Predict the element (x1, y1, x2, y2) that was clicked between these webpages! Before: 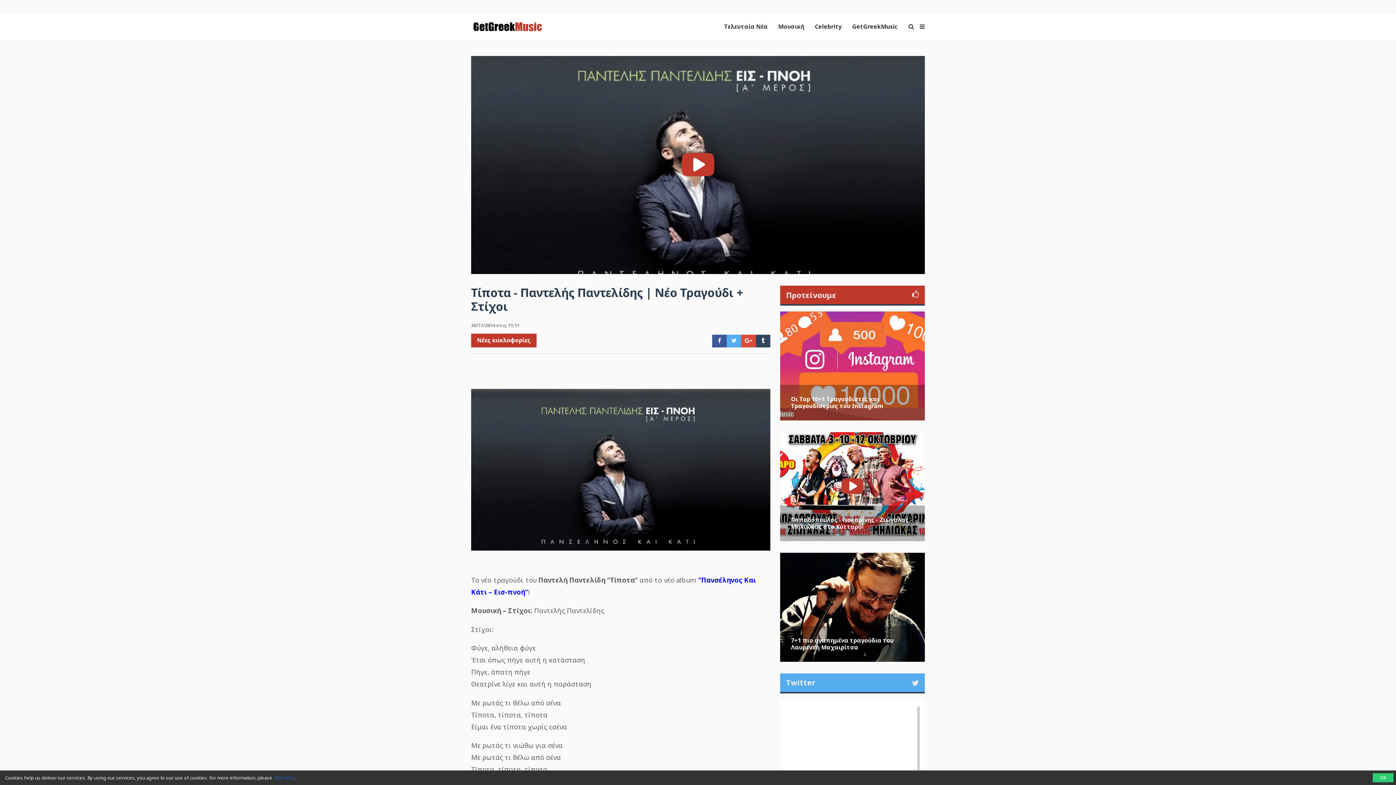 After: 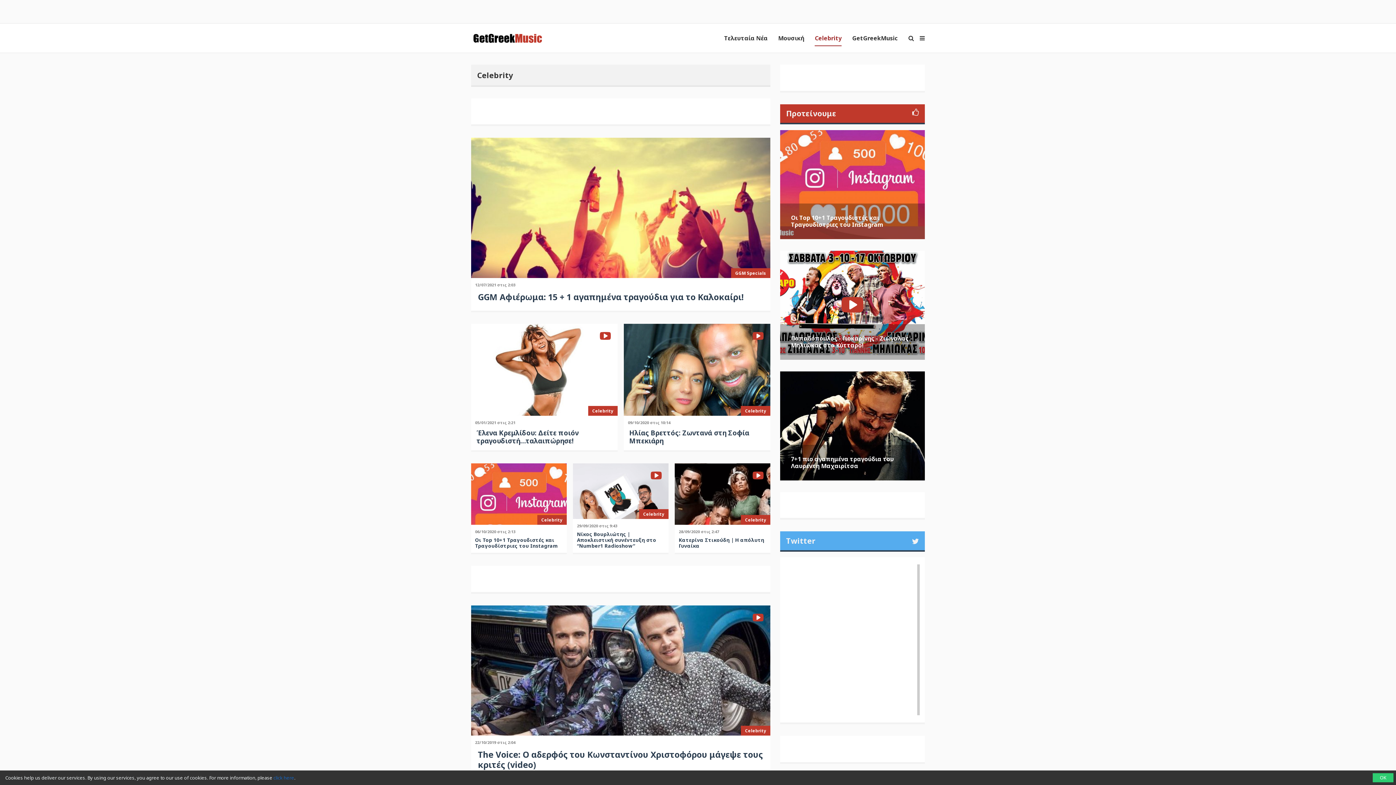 Action: bbox: (815, 19, 841, 33) label: Celebrity